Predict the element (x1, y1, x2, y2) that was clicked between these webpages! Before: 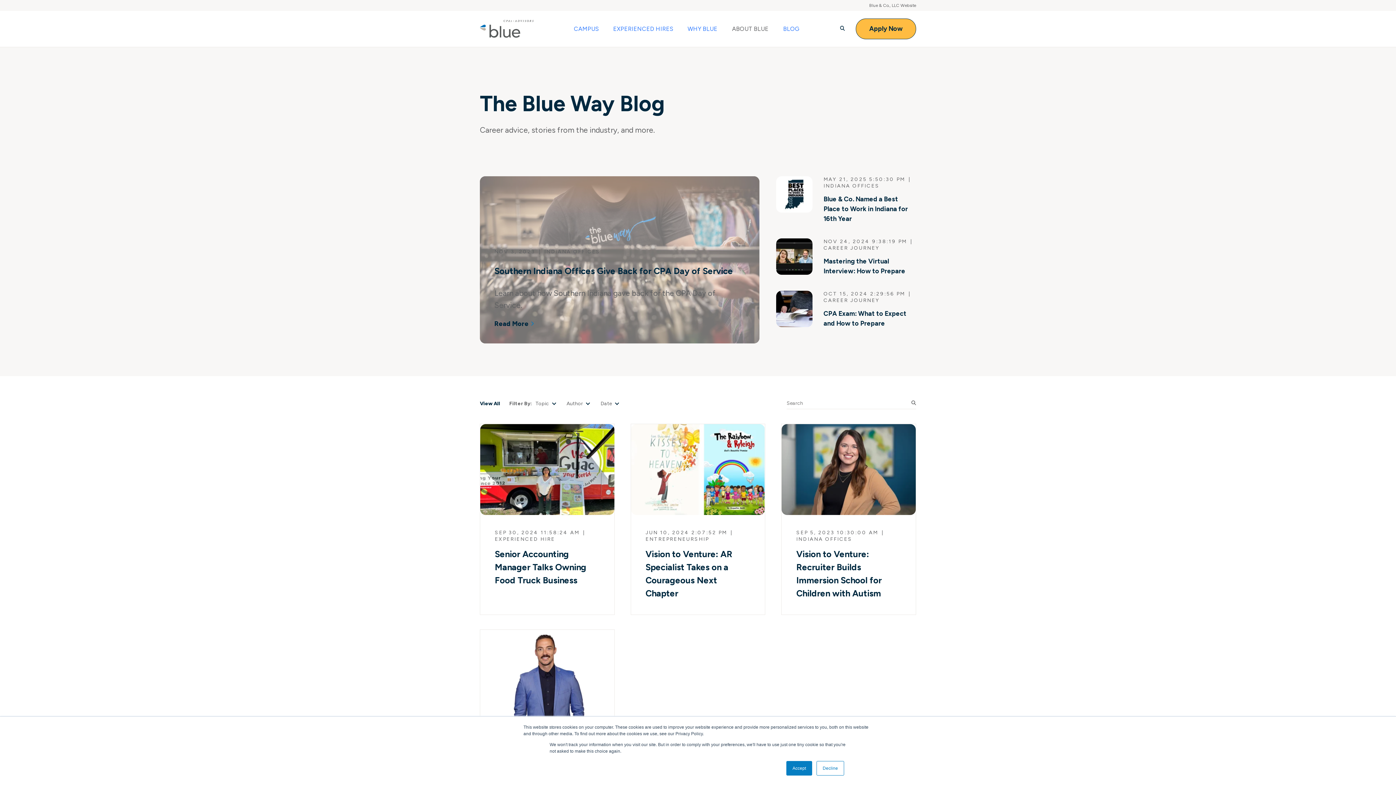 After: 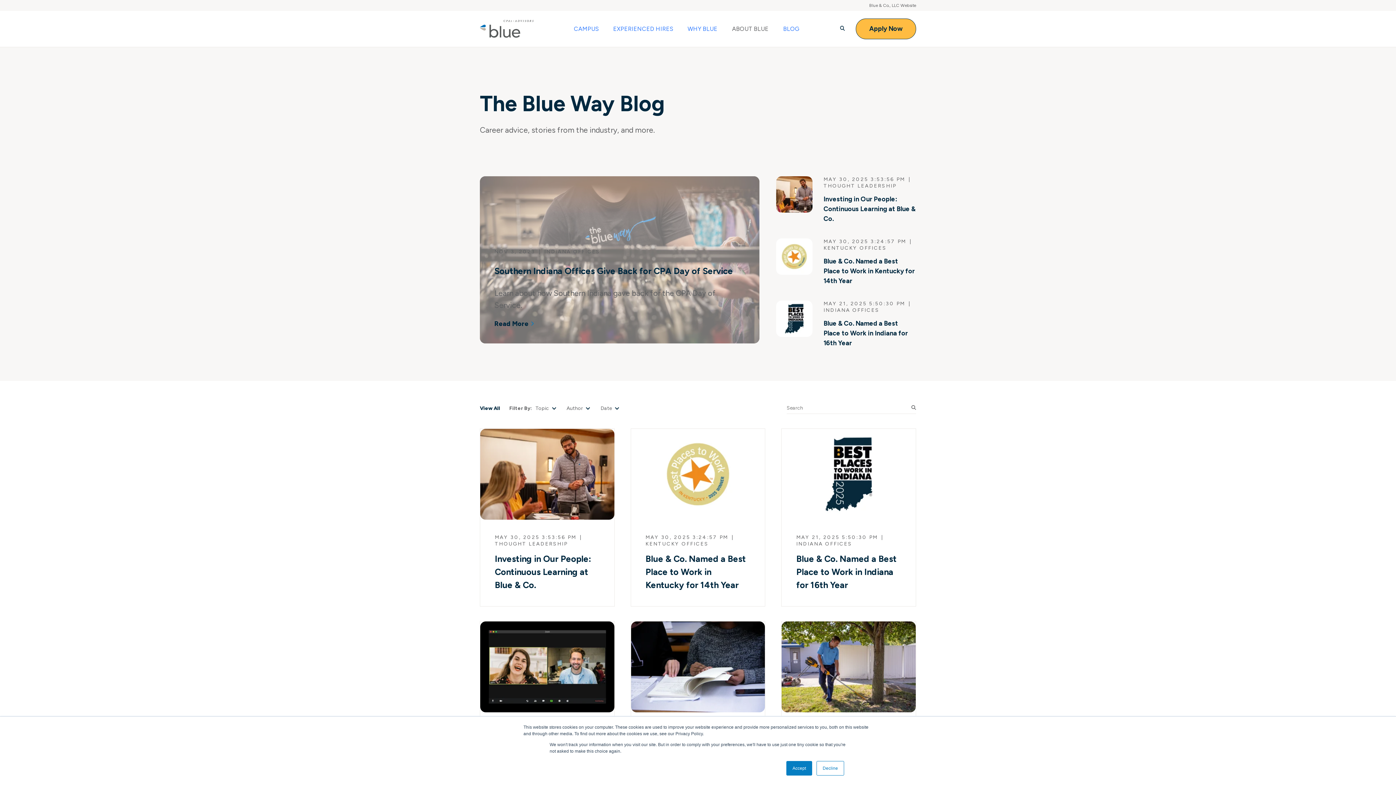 Action: bbox: (777, 24, 805, 33) label: BLOG